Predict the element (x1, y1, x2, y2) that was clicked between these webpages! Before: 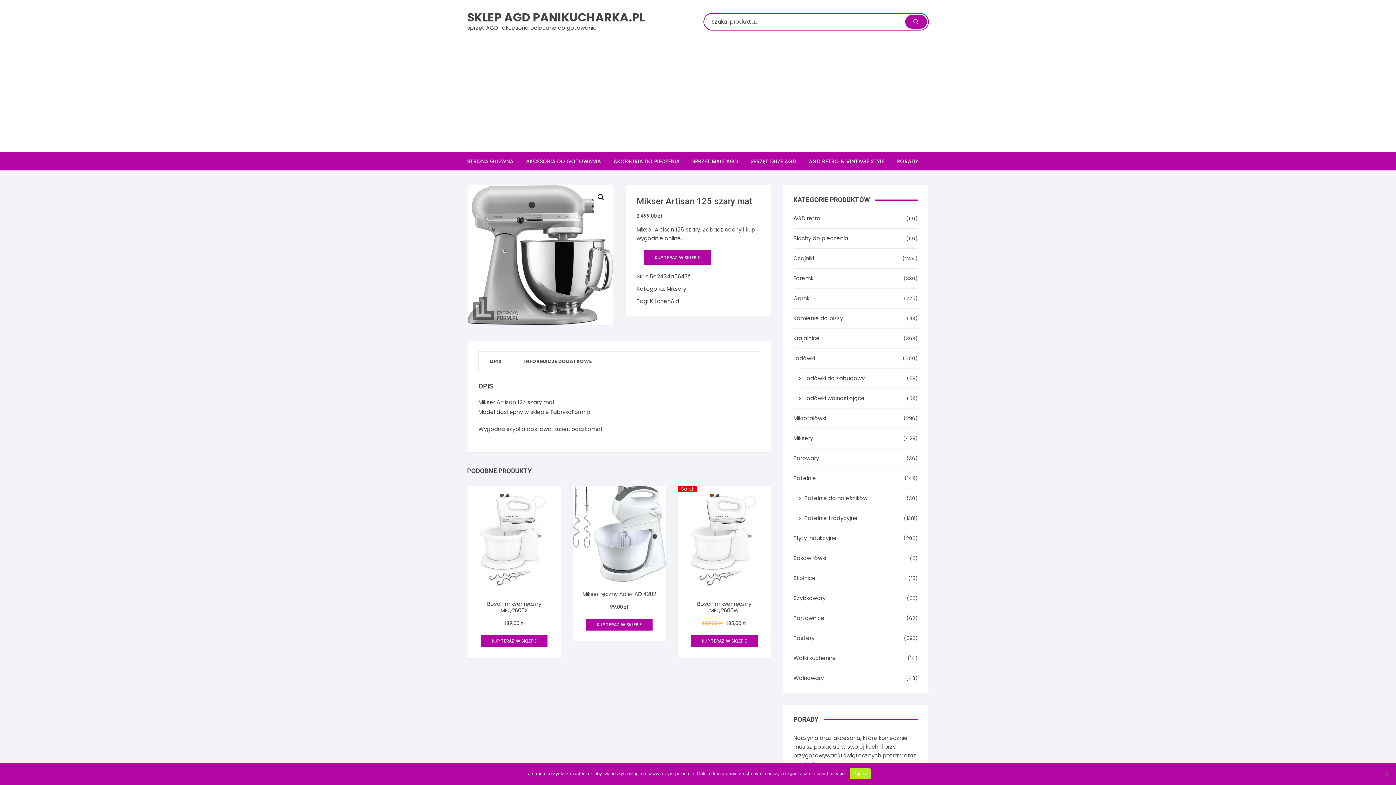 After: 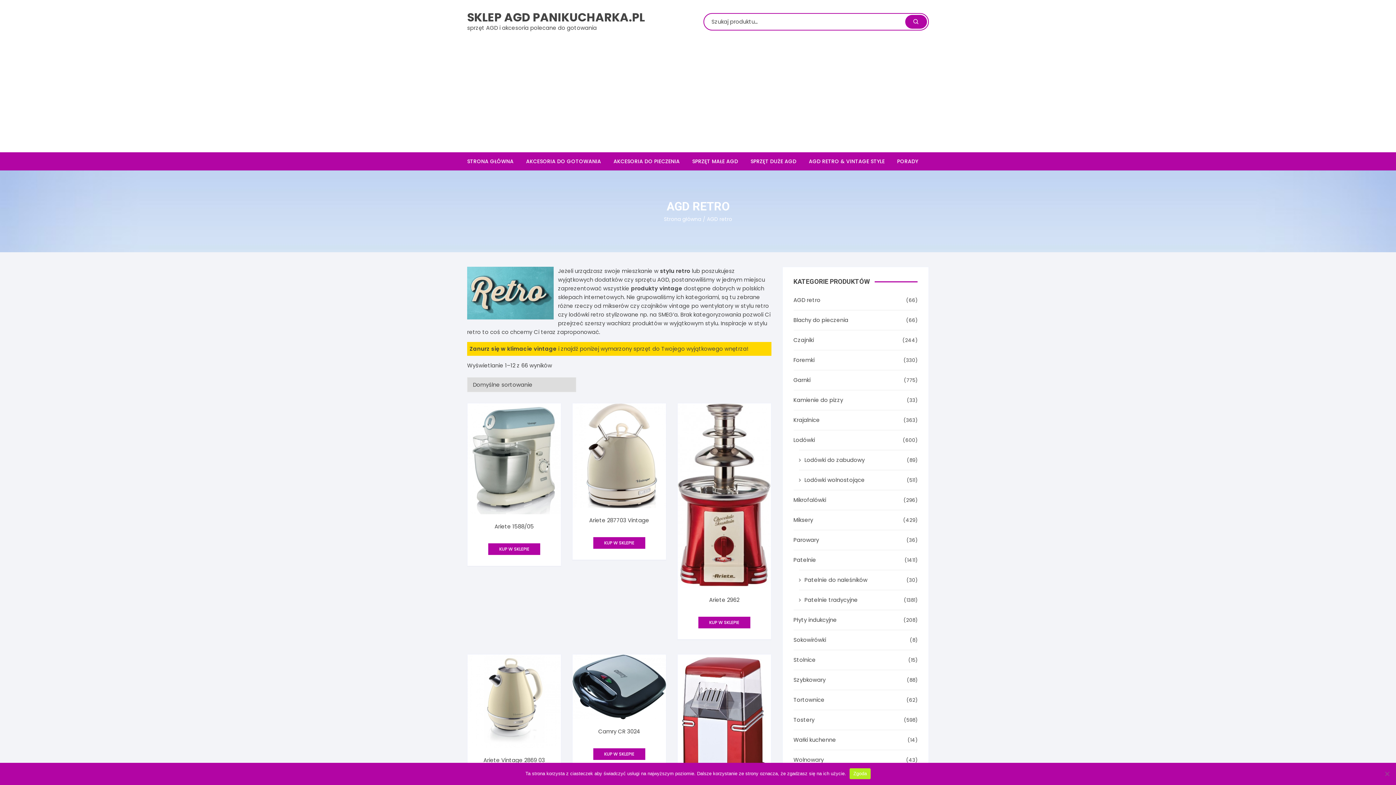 Action: label: AGD retro bbox: (793, 214, 820, 222)